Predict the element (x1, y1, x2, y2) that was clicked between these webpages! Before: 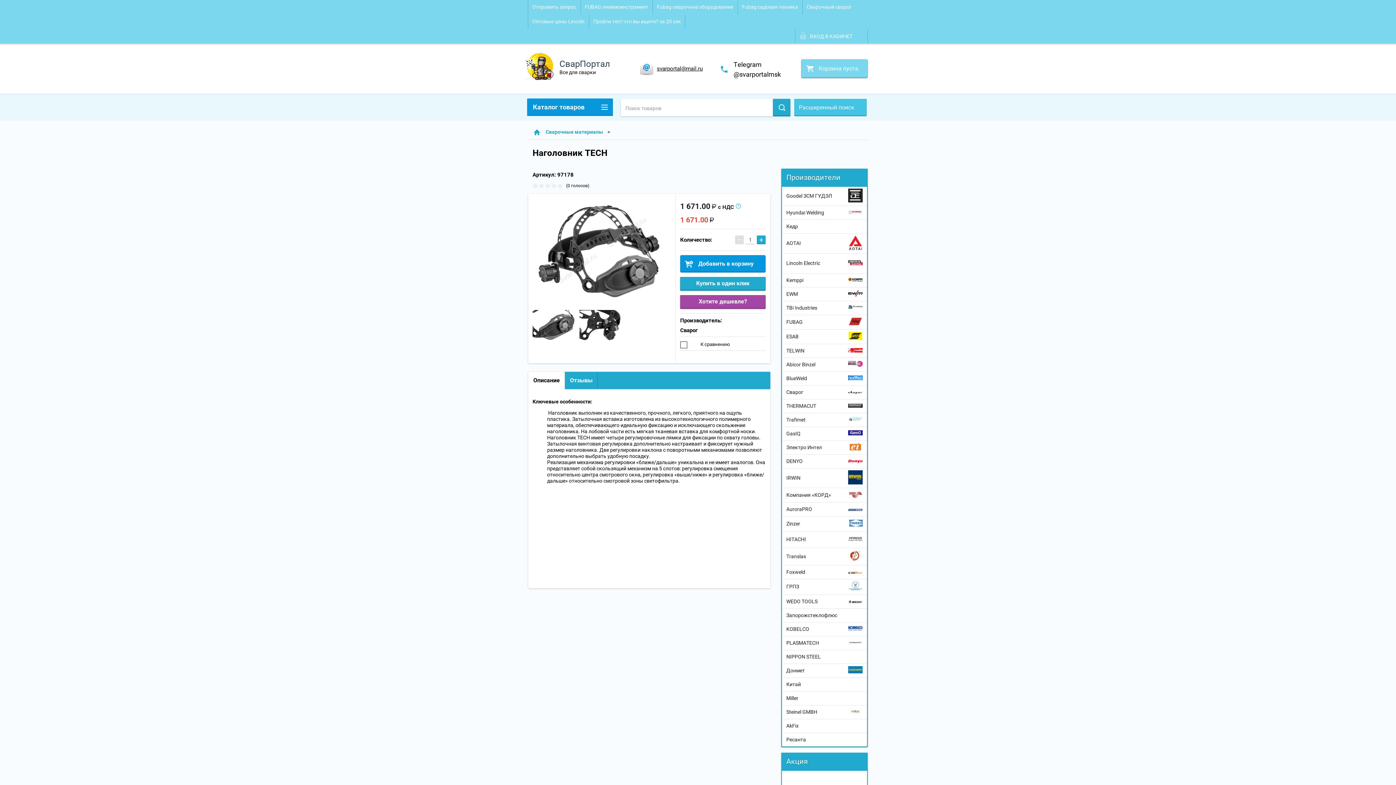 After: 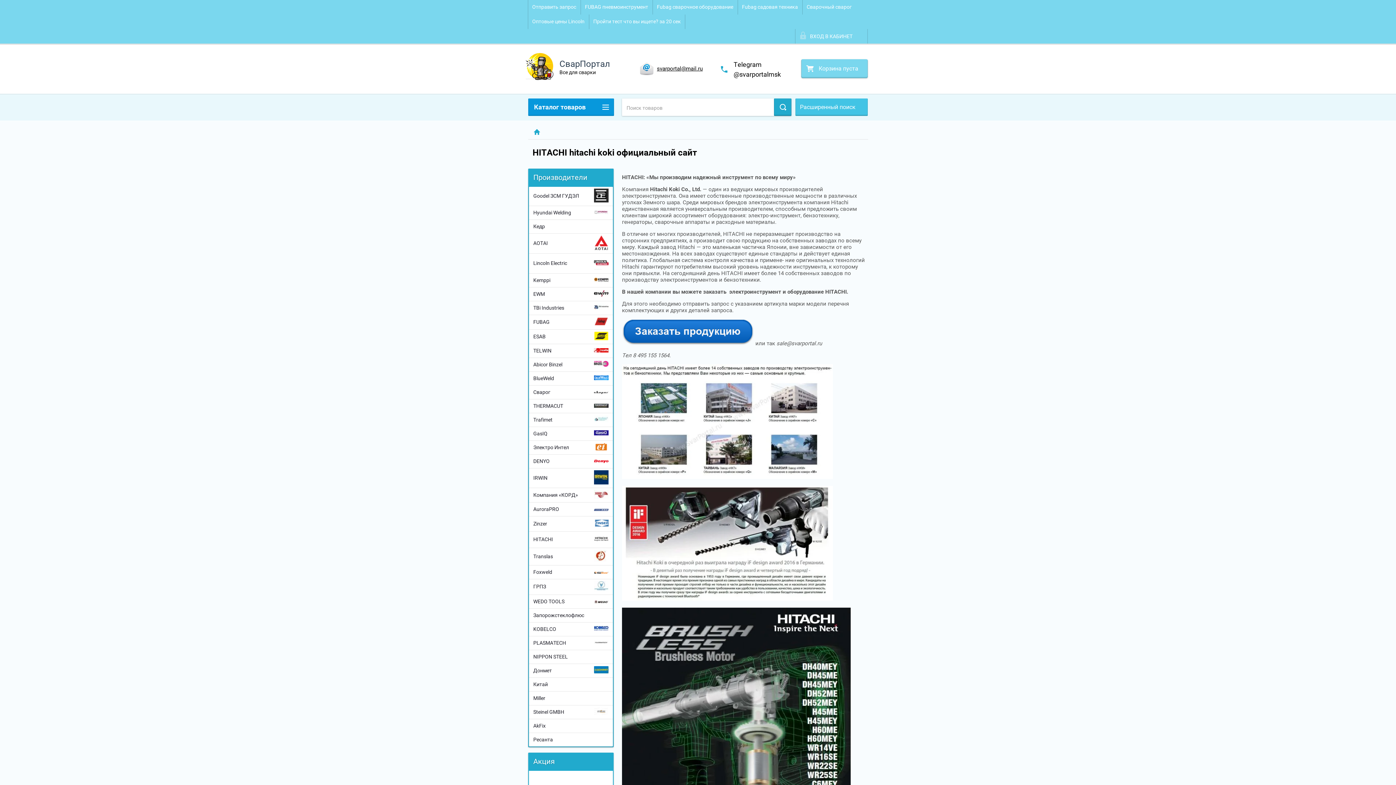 Action: label: HITACHI	 bbox: (782, 532, 867, 548)